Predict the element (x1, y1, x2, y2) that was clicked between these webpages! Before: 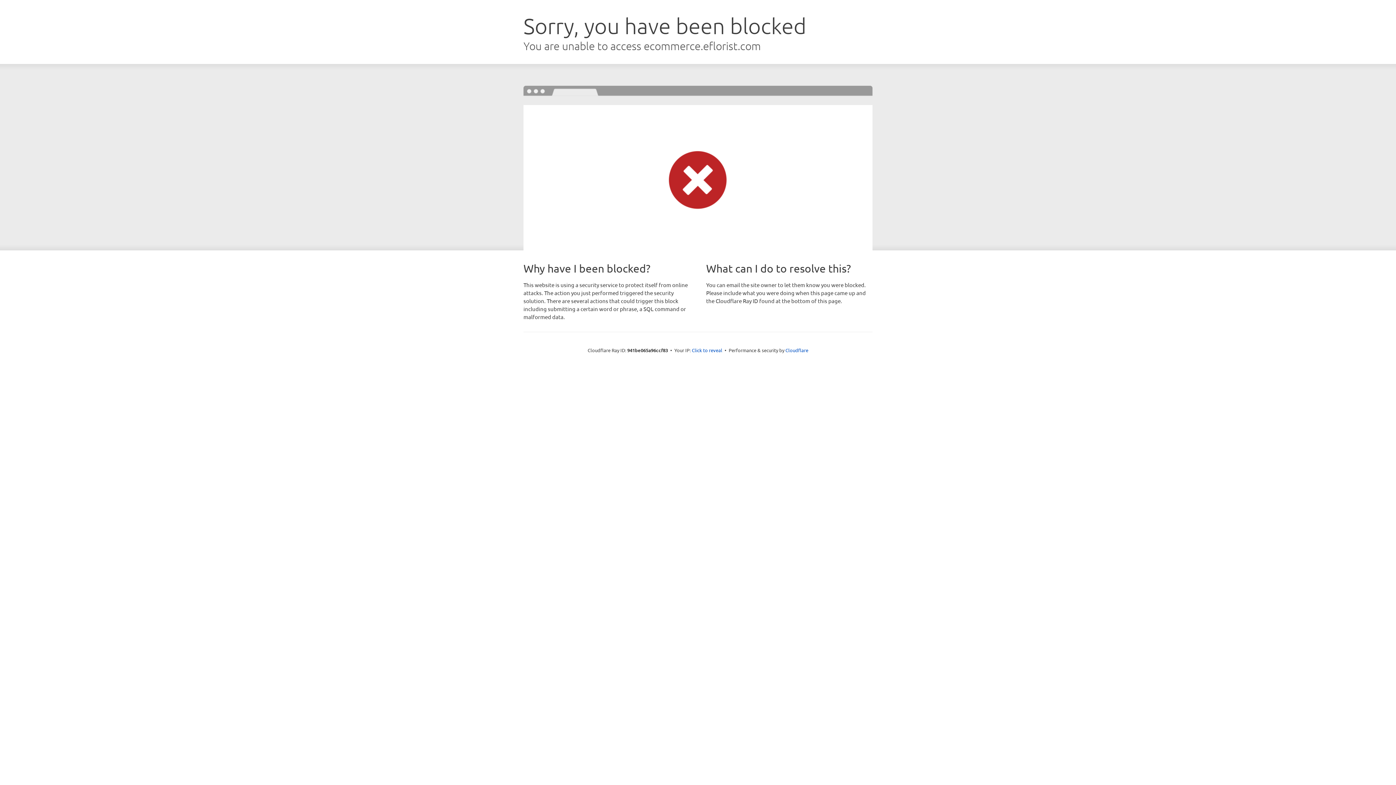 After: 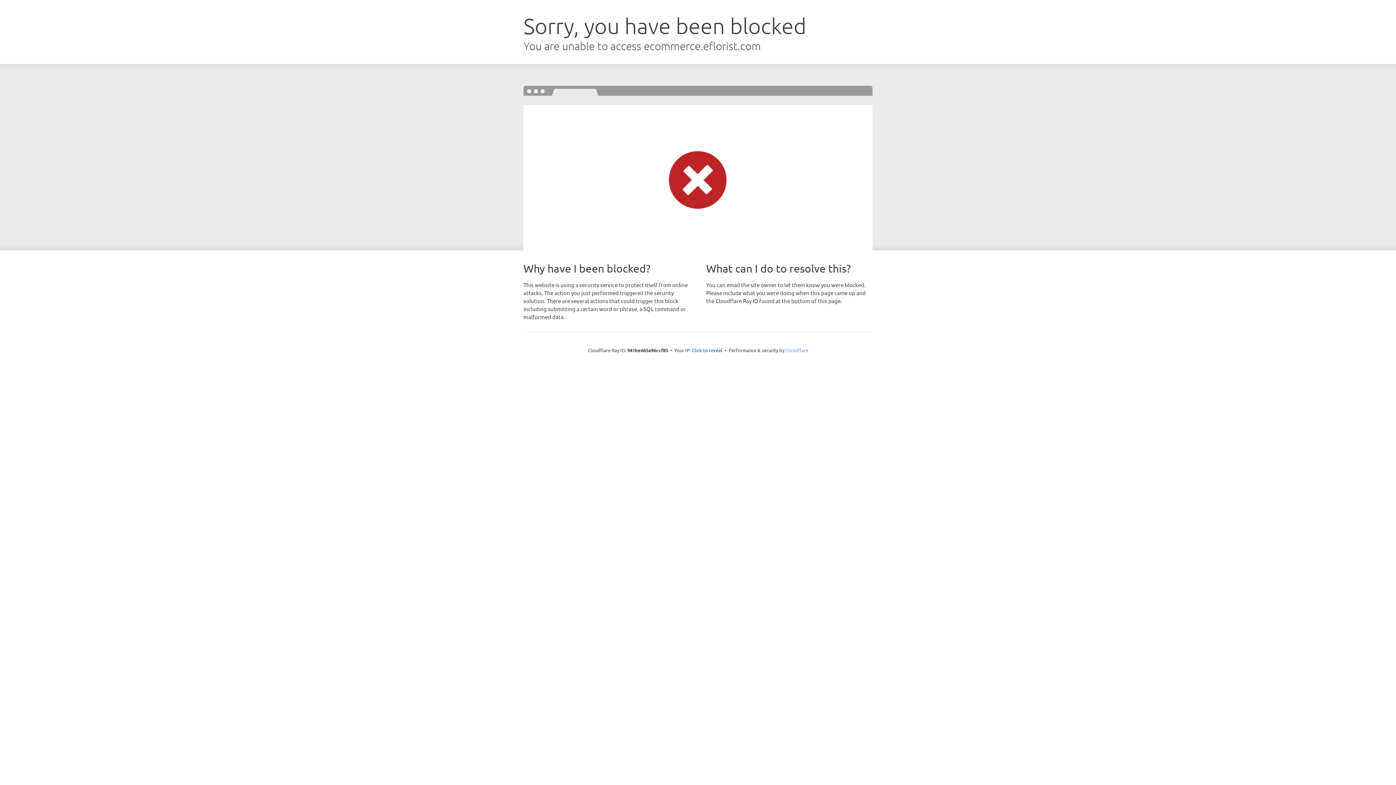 Action: bbox: (785, 347, 808, 353) label: Cloudflare